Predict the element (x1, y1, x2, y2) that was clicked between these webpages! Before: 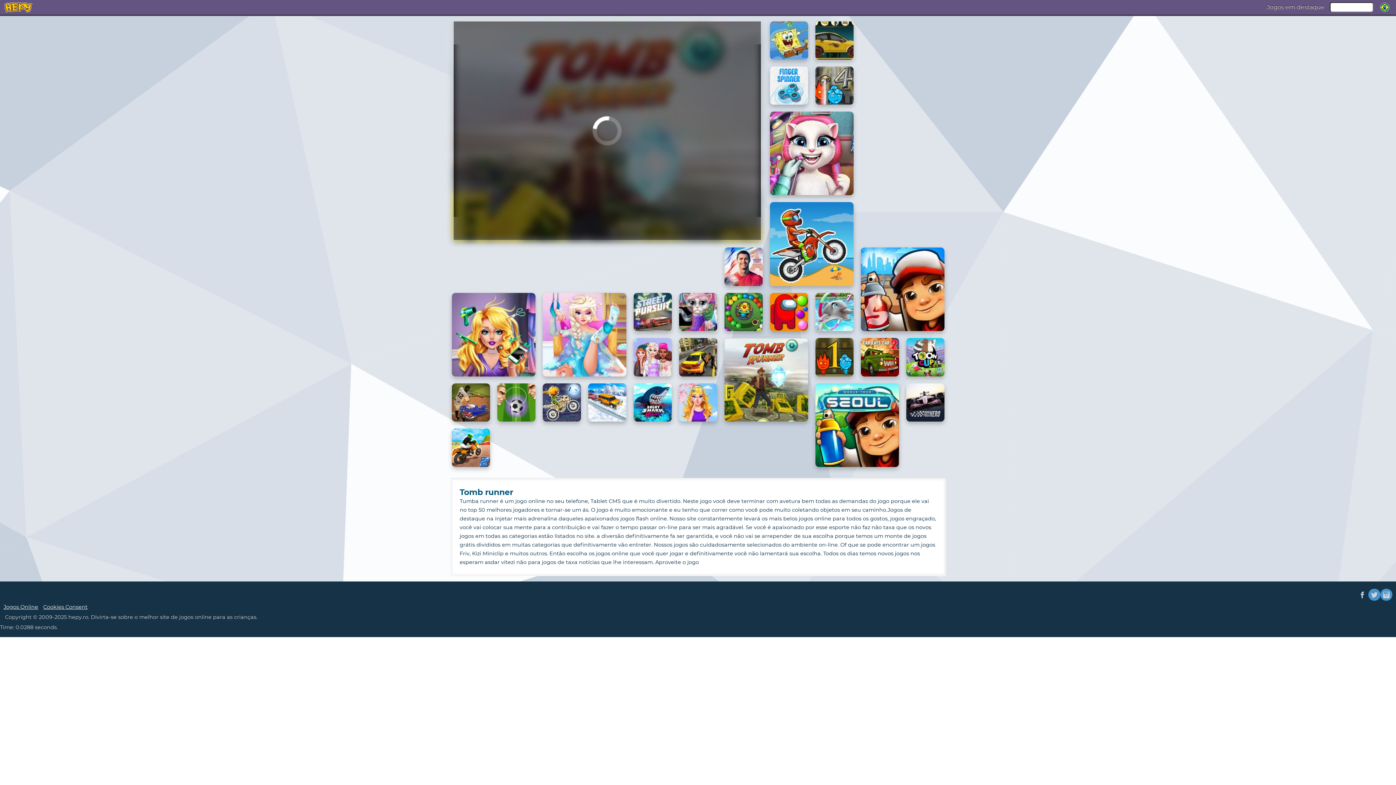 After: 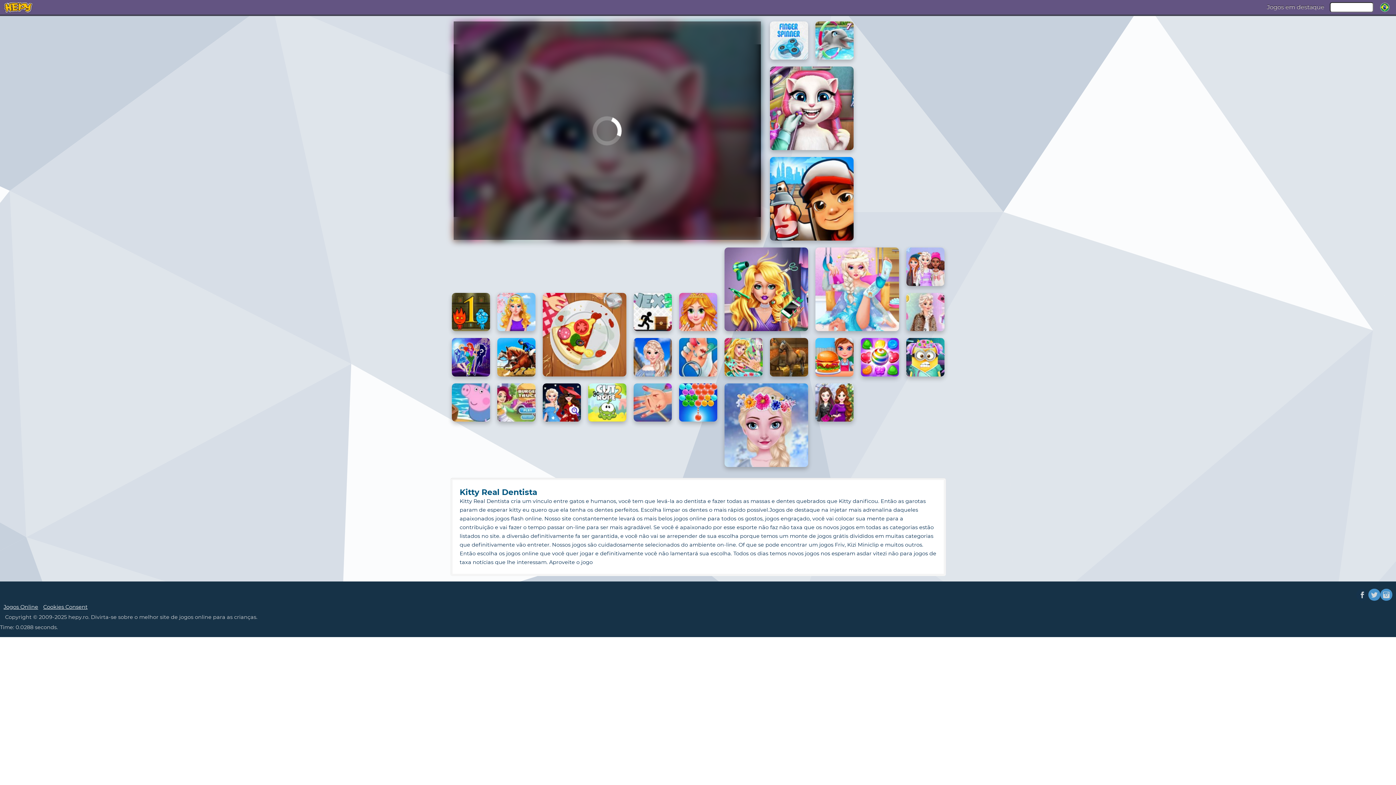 Action: bbox: (770, 111, 853, 195)